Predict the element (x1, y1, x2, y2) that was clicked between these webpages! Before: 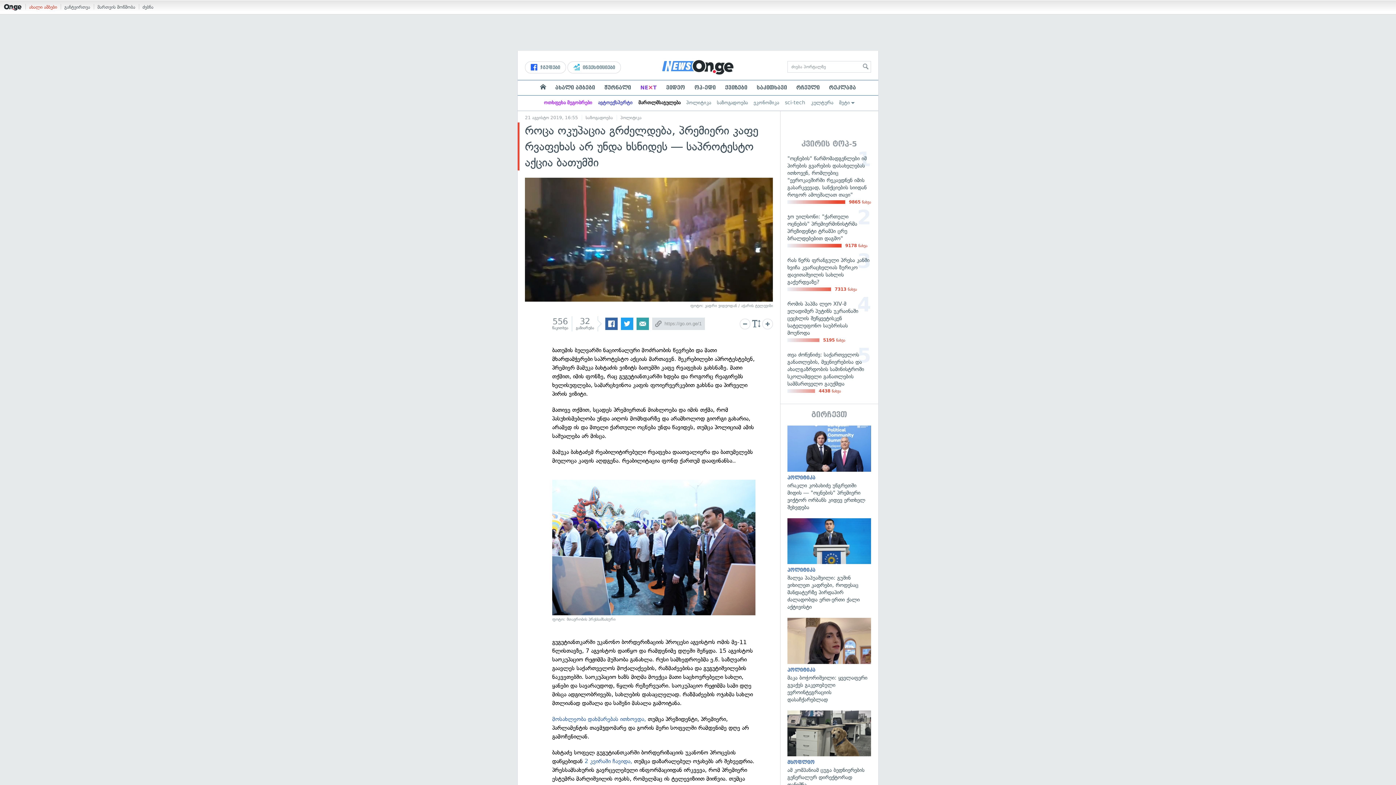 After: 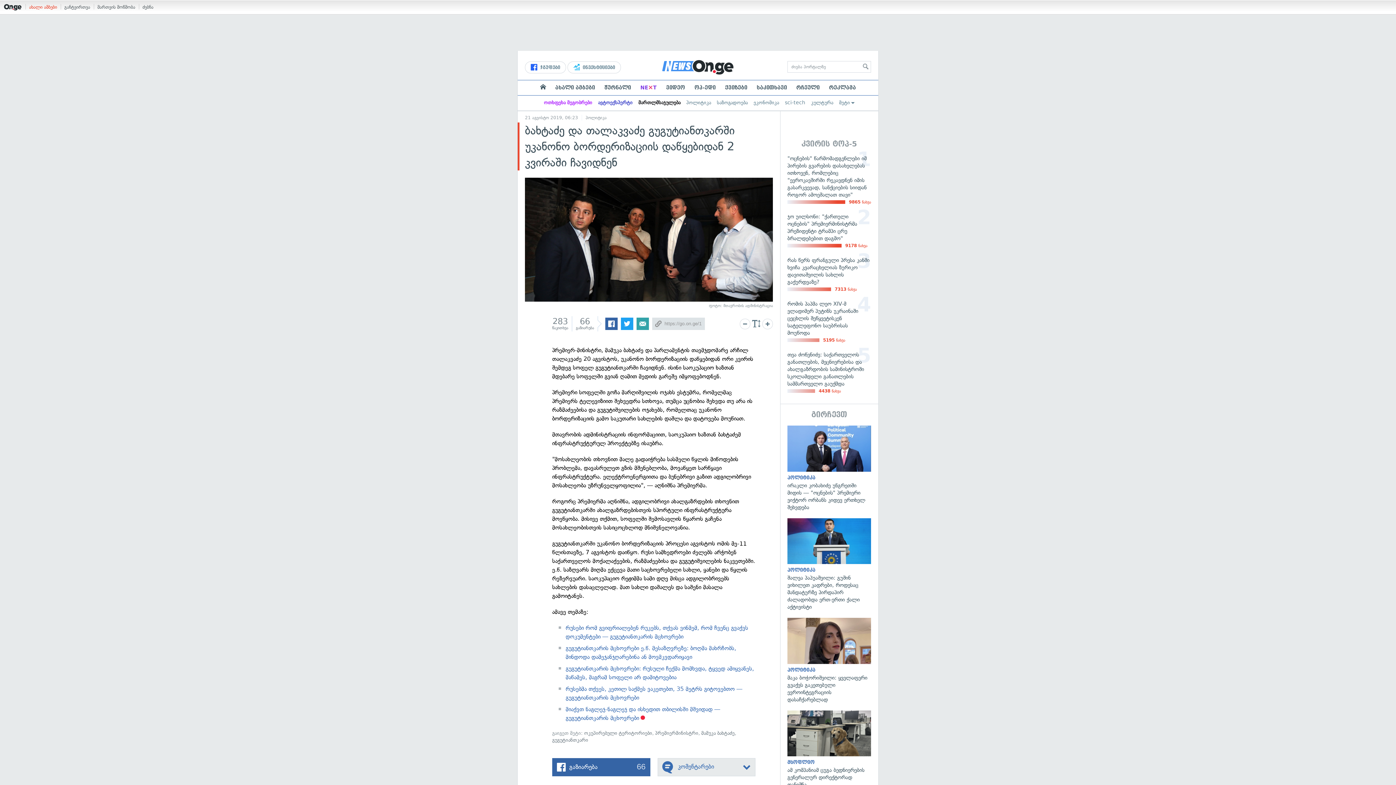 Action: bbox: (584, 758, 632, 765) label: 2 კვირაში ჩავიდა,